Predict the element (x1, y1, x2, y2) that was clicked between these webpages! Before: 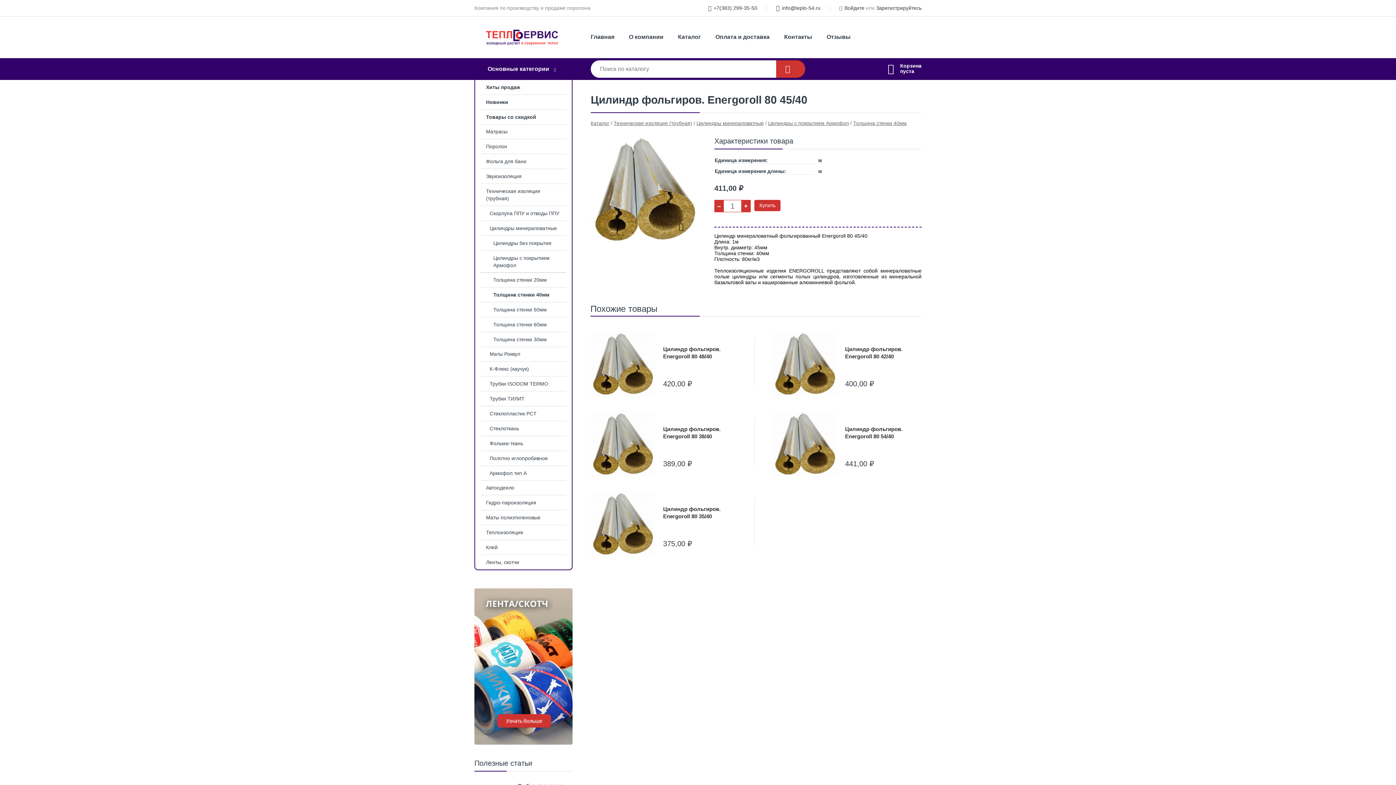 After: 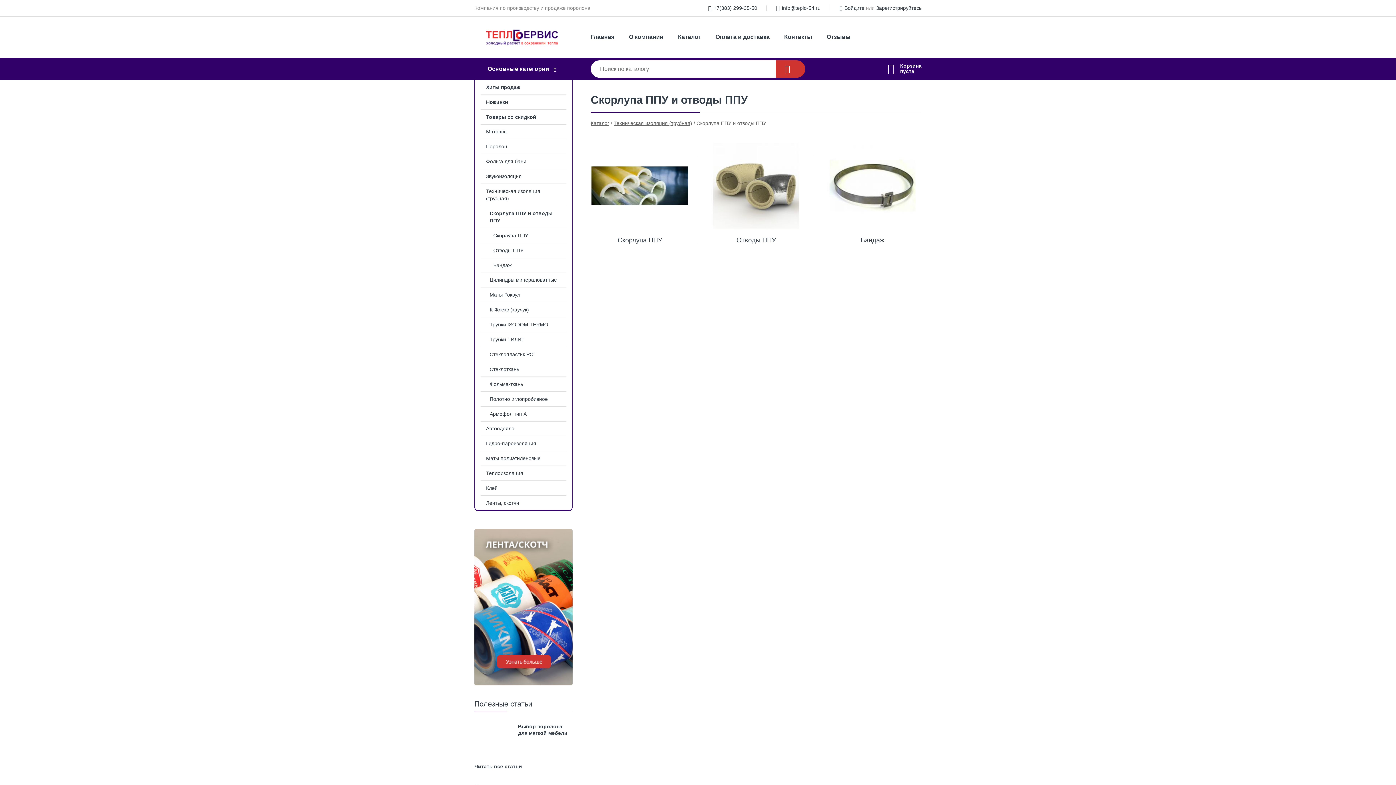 Action: bbox: (475, 206, 572, 220) label: Скорлупа ППУ и отводы ППУ